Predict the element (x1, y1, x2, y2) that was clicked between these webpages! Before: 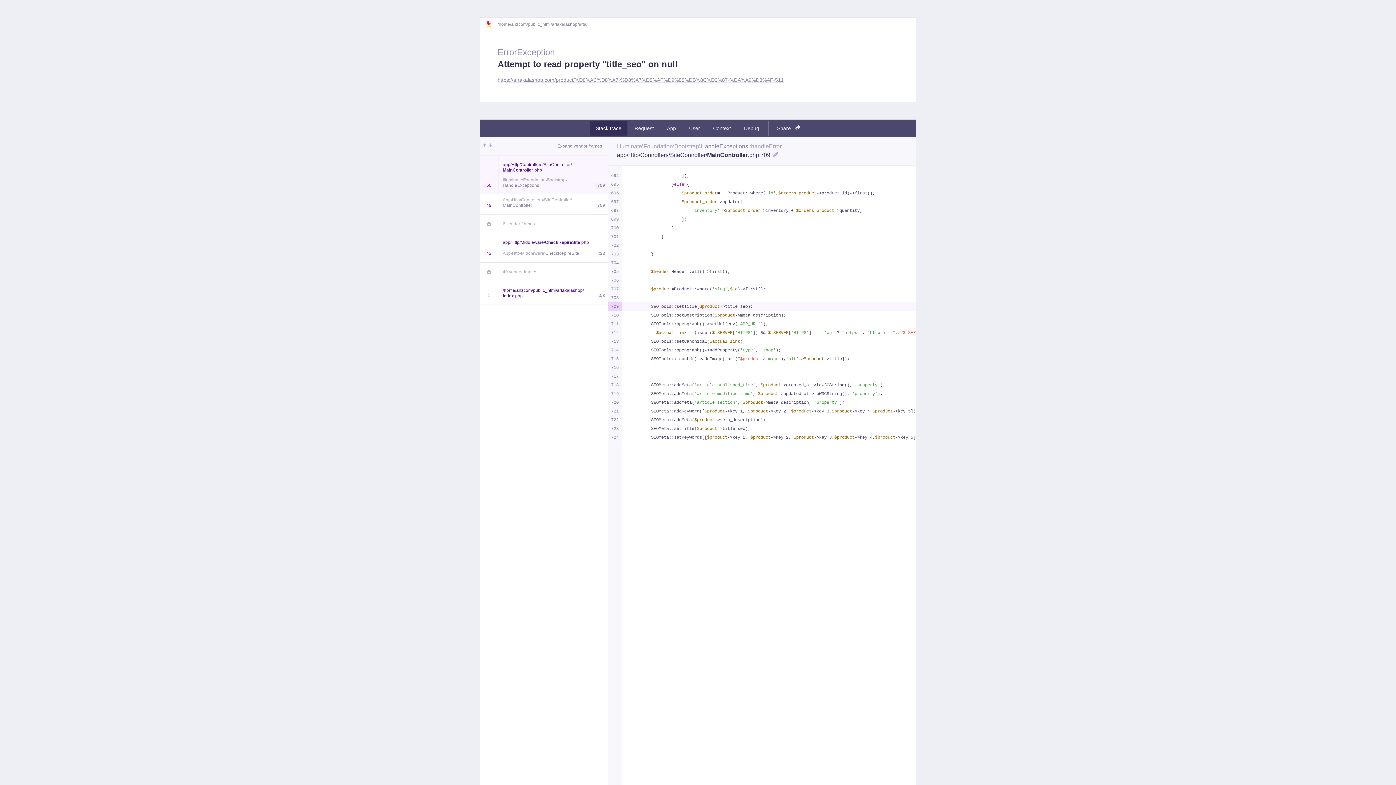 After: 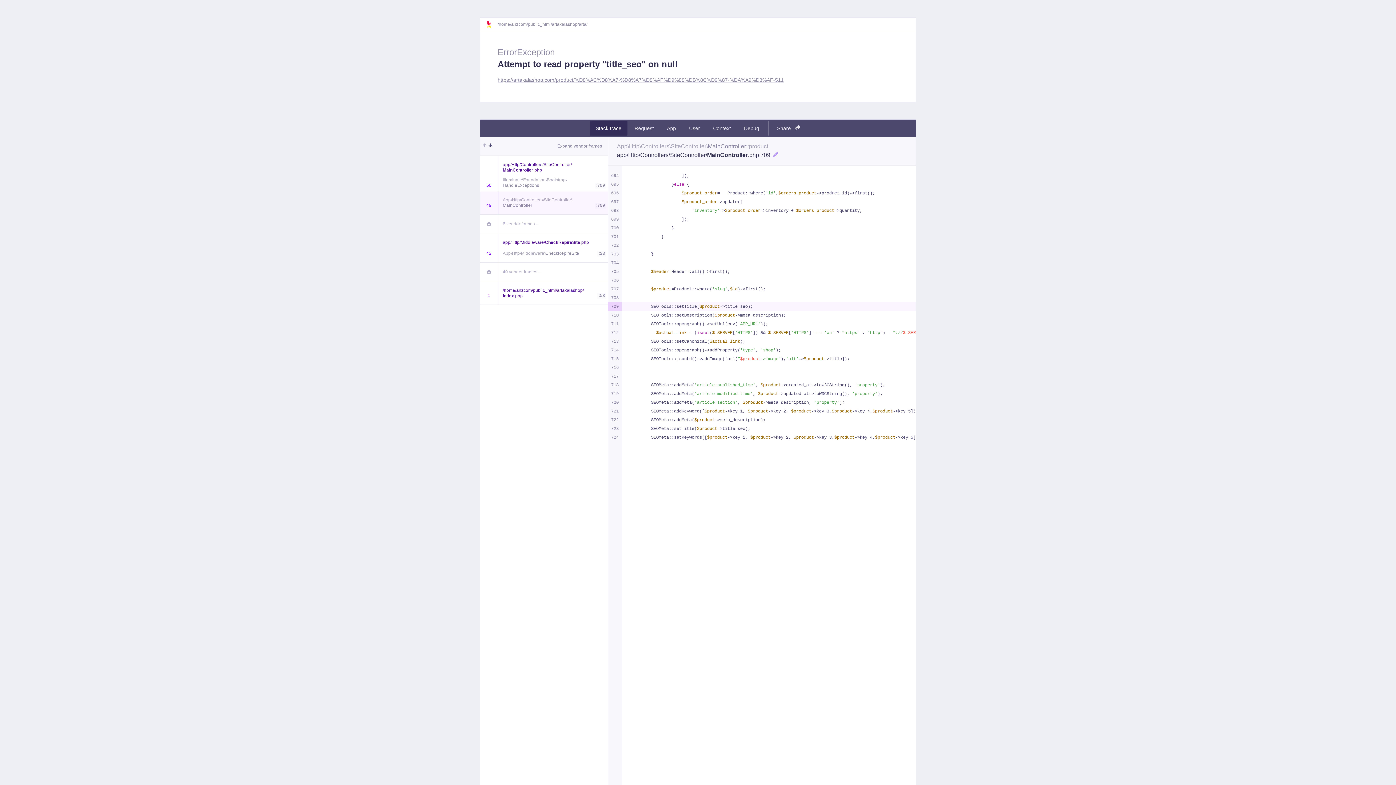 Action: bbox: (488, 142, 492, 149)